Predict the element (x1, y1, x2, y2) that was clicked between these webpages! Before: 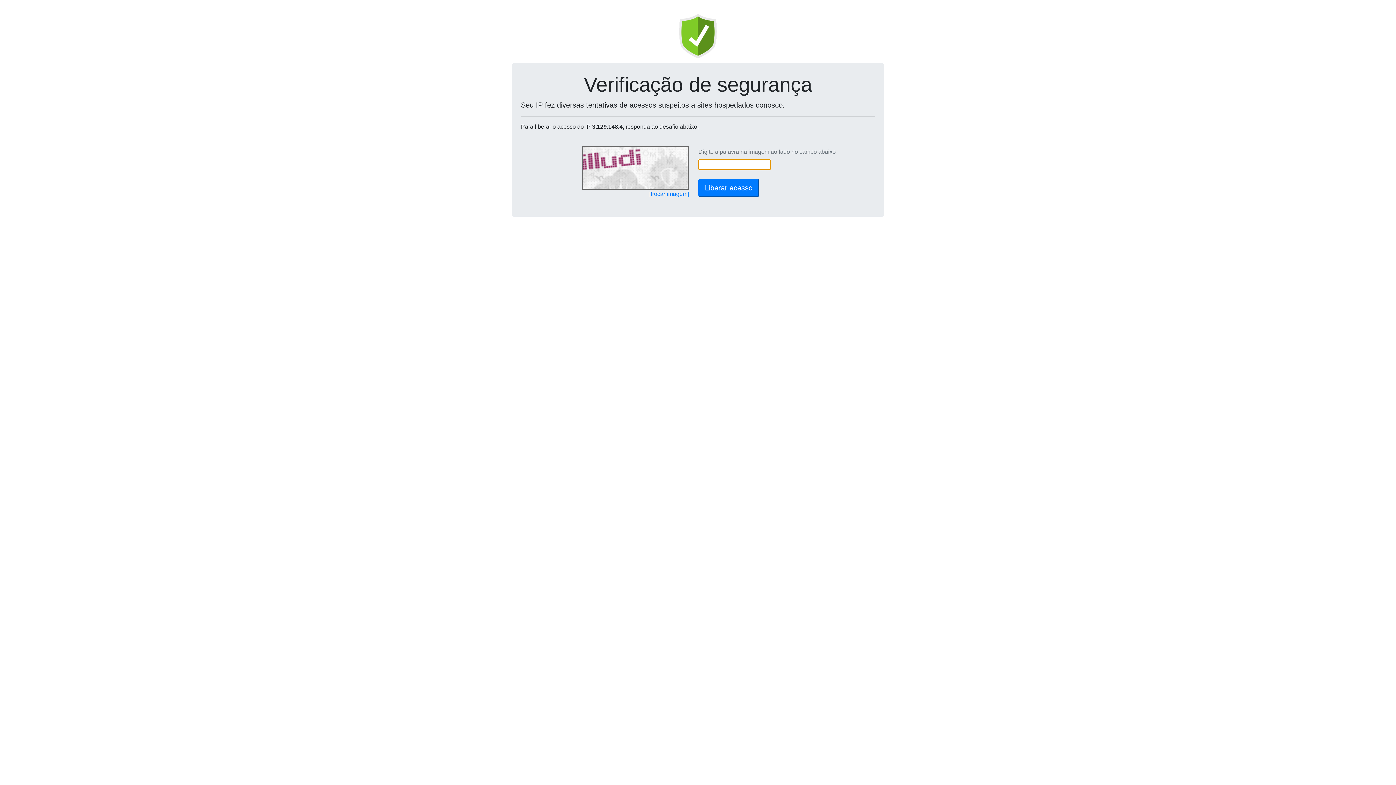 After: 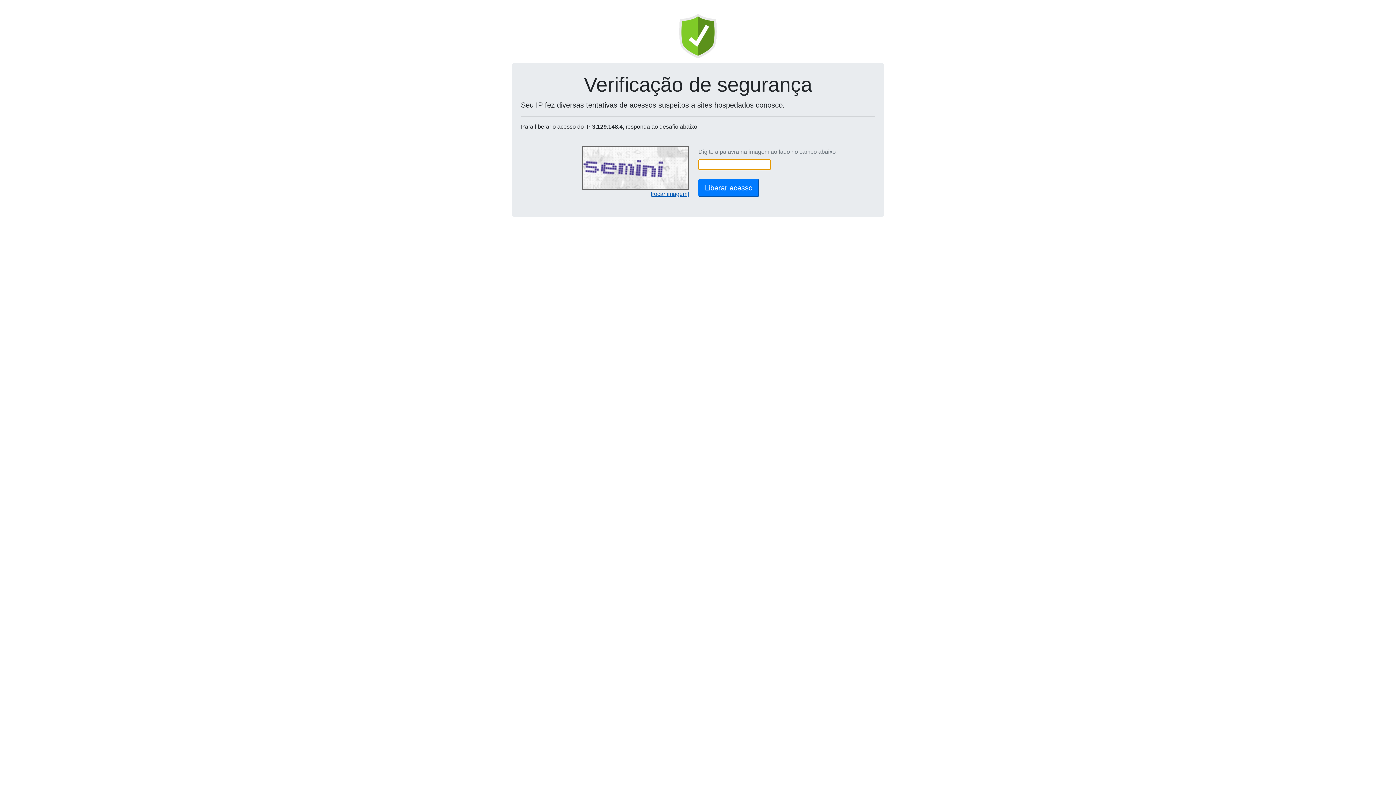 Action: label: [trocar imagem] bbox: (649, 190, 689, 197)